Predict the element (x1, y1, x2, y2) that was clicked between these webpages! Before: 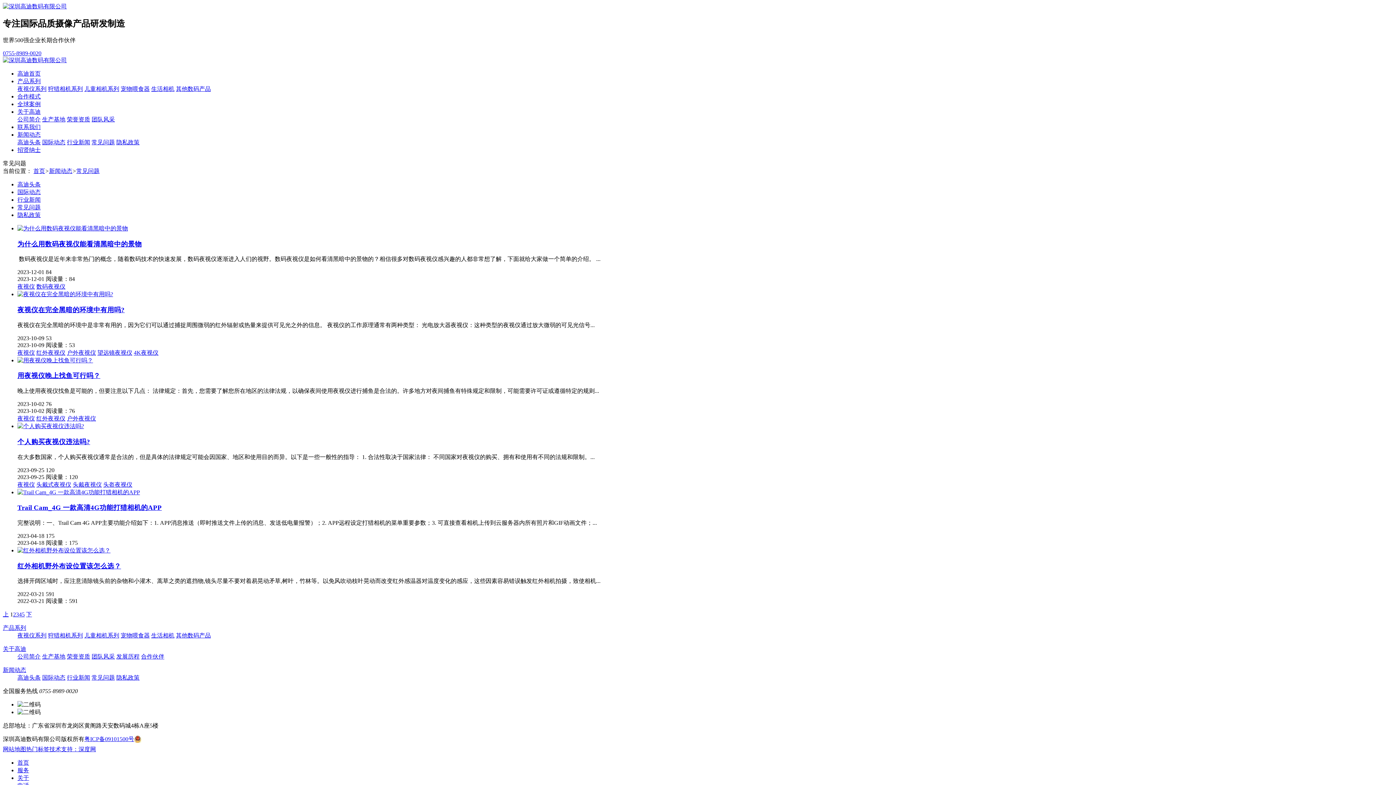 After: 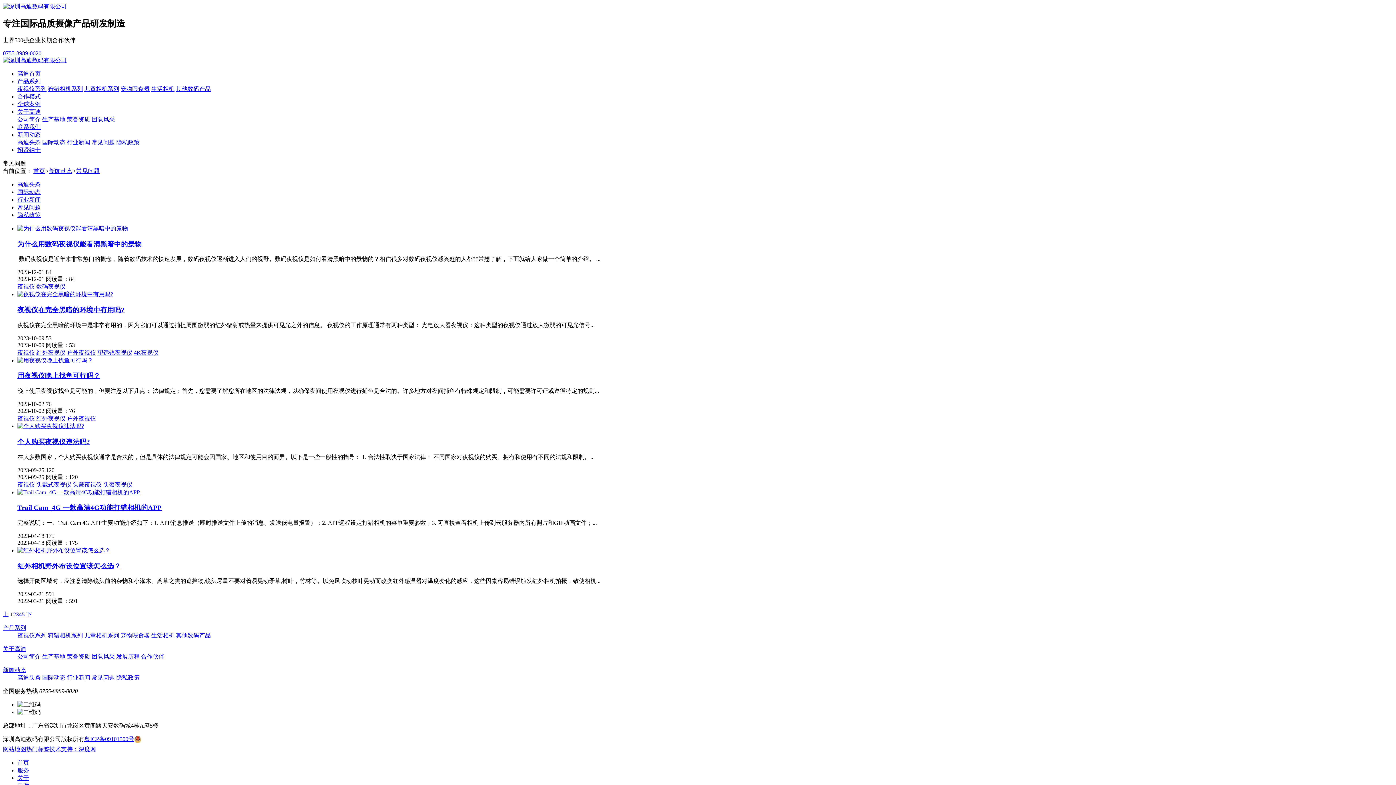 Action: bbox: (2, 611, 8, 617) label: 上